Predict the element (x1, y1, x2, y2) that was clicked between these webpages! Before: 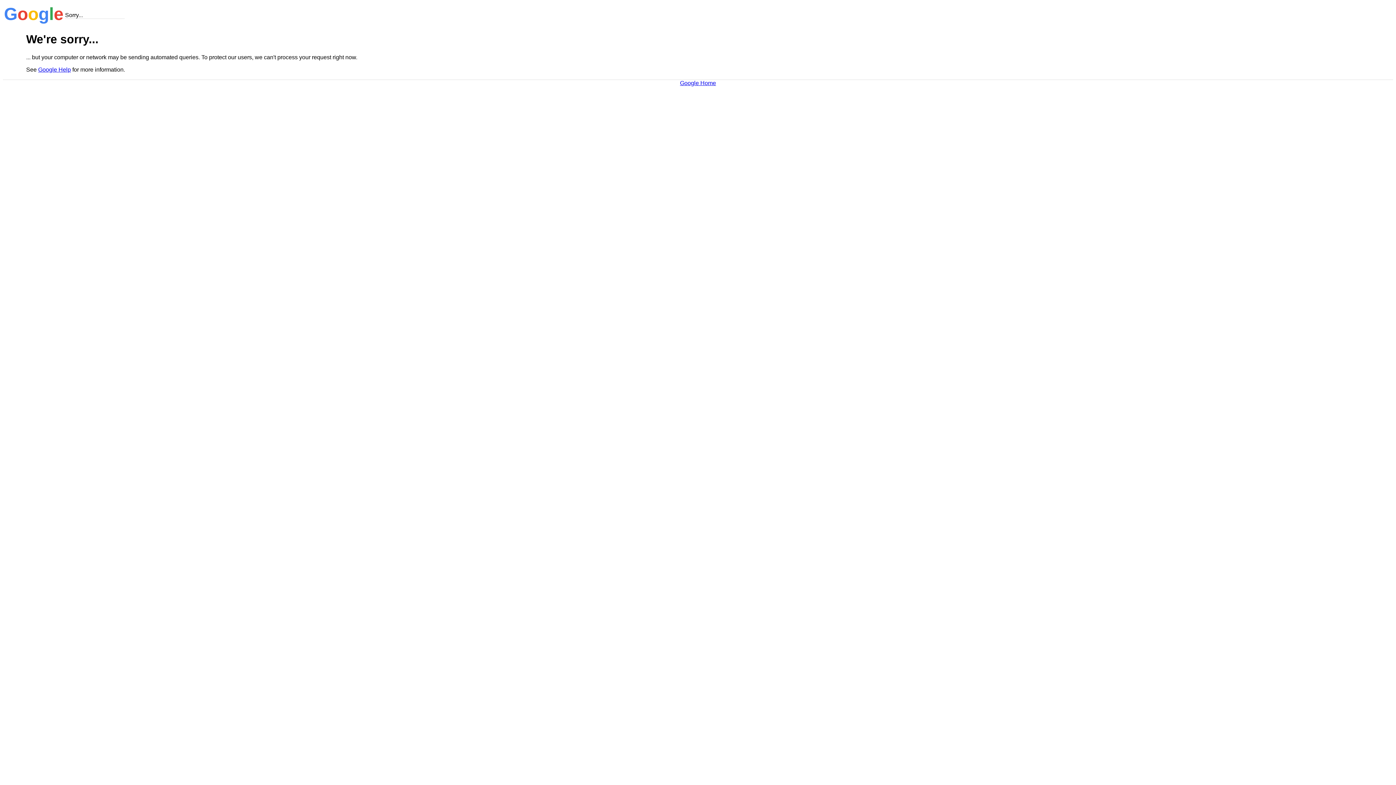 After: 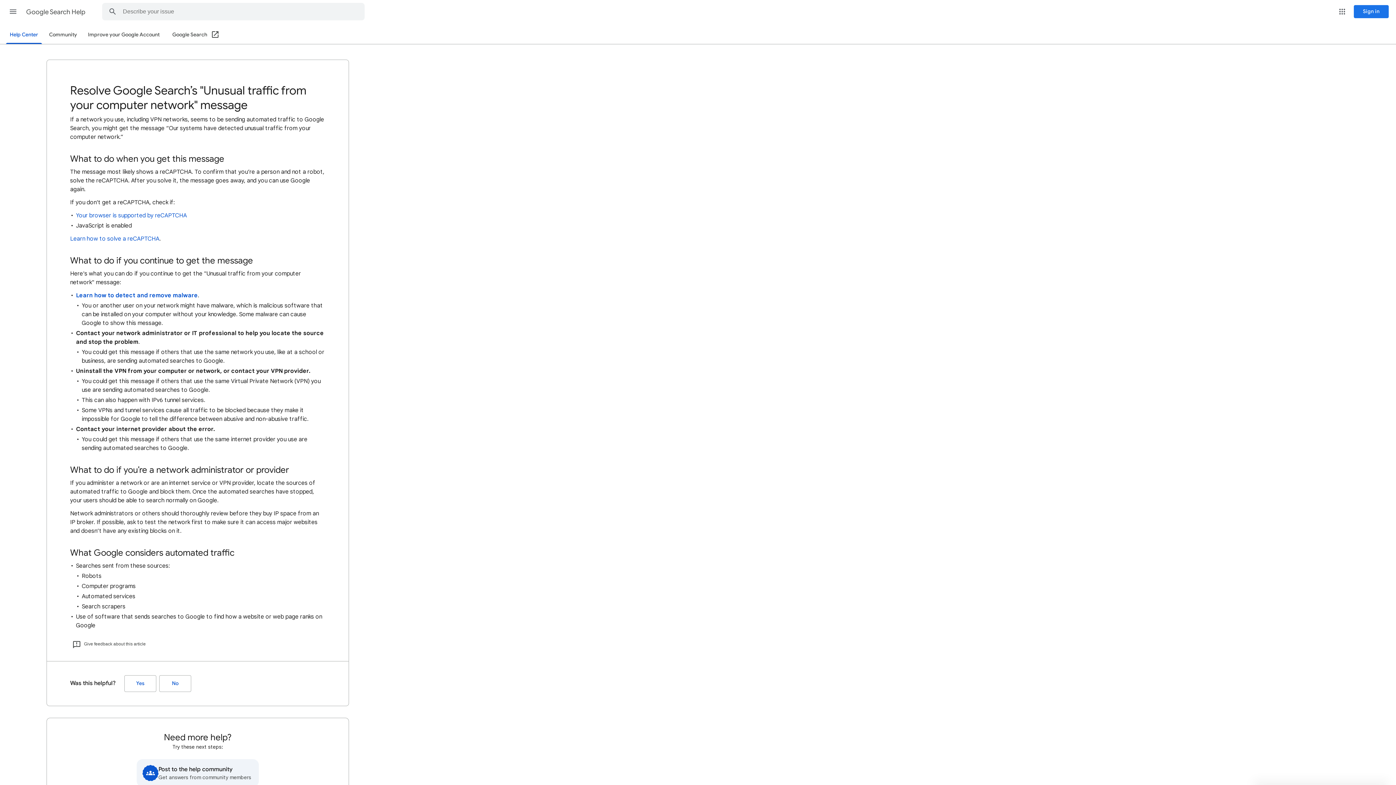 Action: label: Google Help bbox: (38, 66, 70, 72)